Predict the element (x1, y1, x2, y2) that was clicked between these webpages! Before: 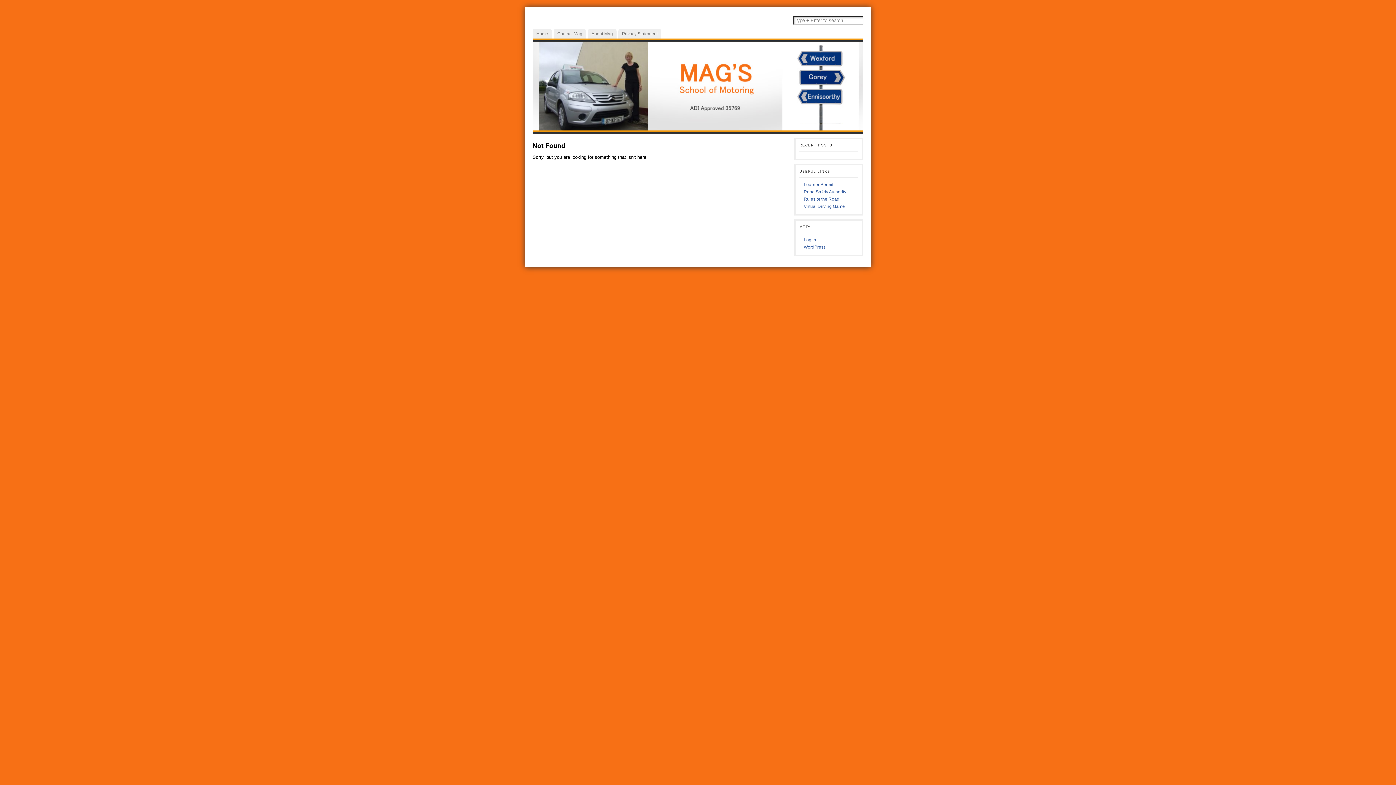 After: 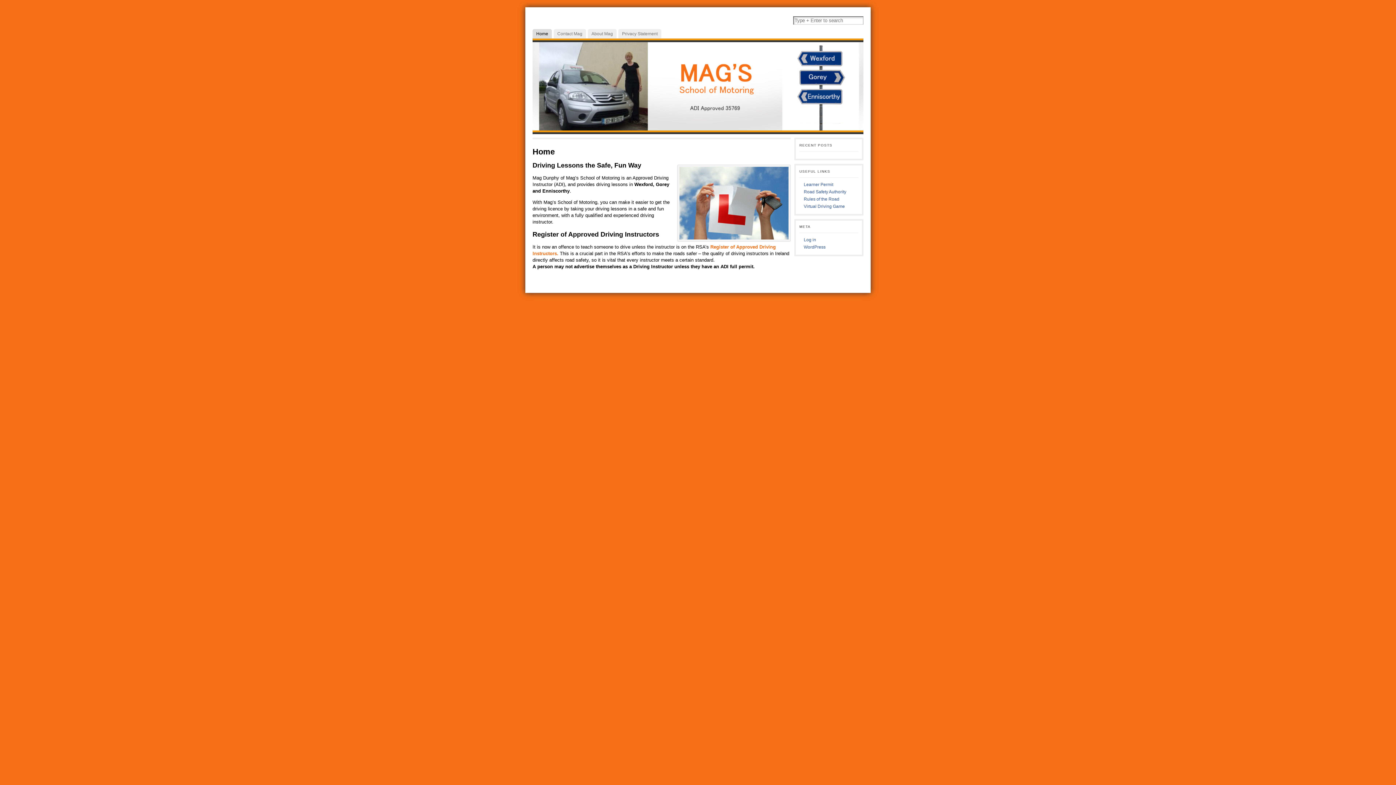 Action: bbox: (532, 29, 552, 38) label: Home